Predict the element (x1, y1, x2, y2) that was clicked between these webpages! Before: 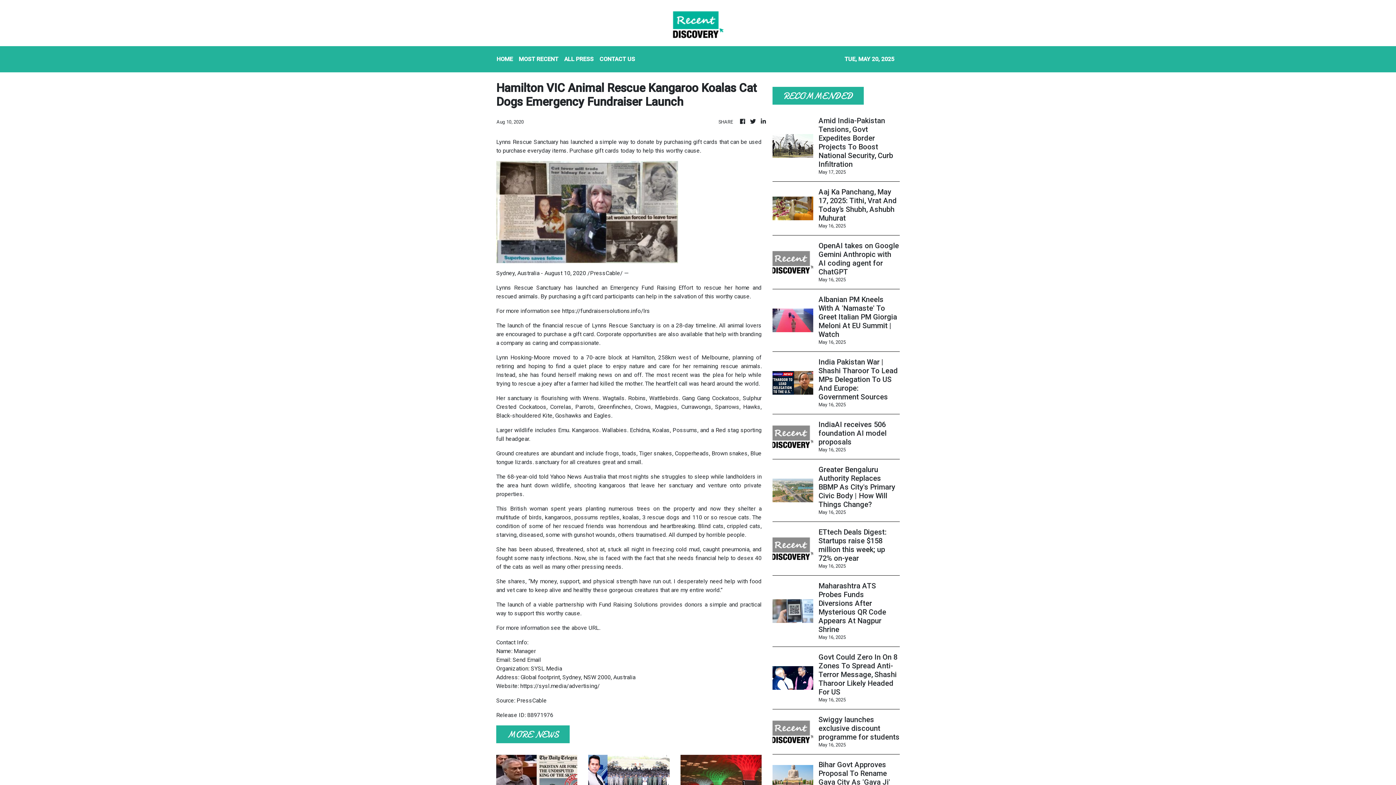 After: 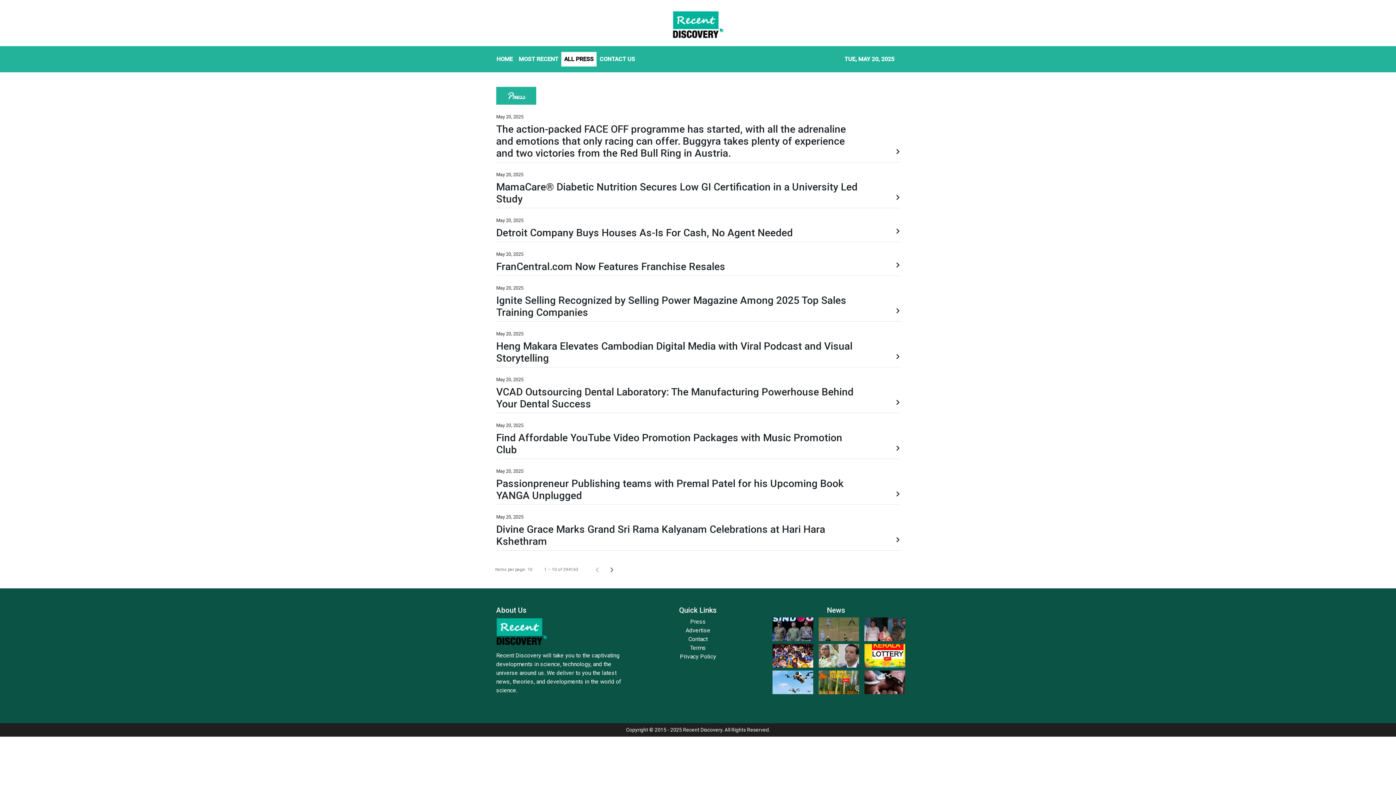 Action: label: ALL PRESS bbox: (561, 52, 596, 66)